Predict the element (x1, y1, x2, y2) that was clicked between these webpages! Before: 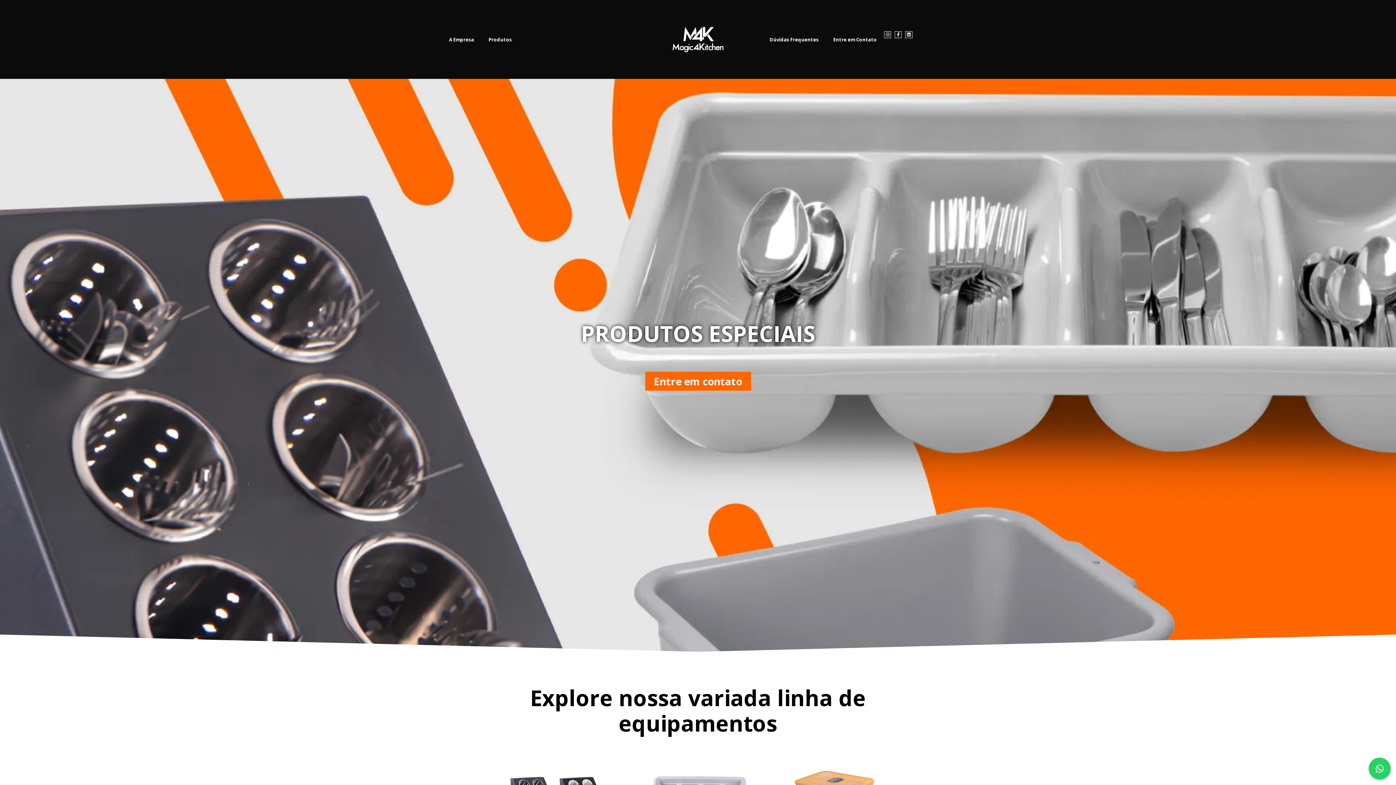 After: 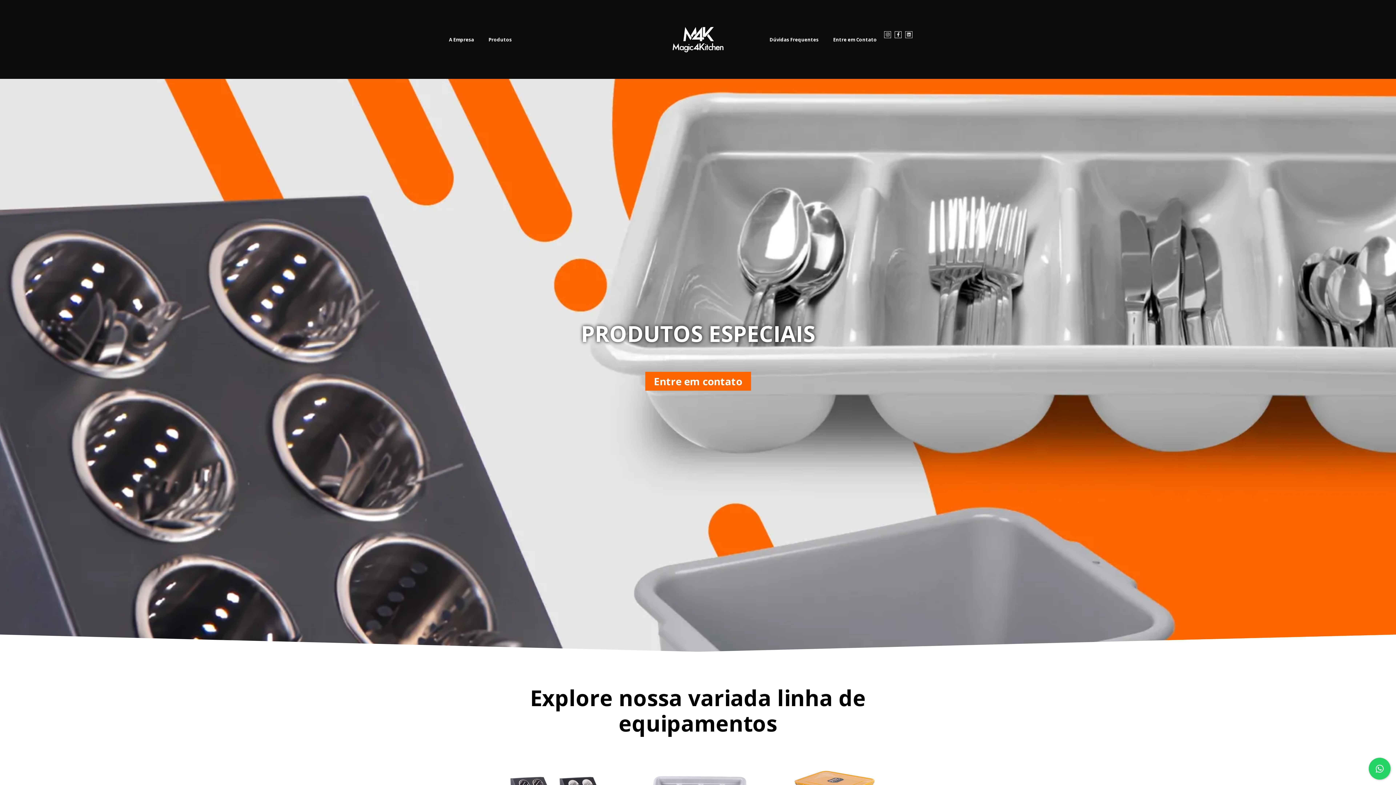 Action: label: Linkedin bbox: (905, 31, 912, 38)